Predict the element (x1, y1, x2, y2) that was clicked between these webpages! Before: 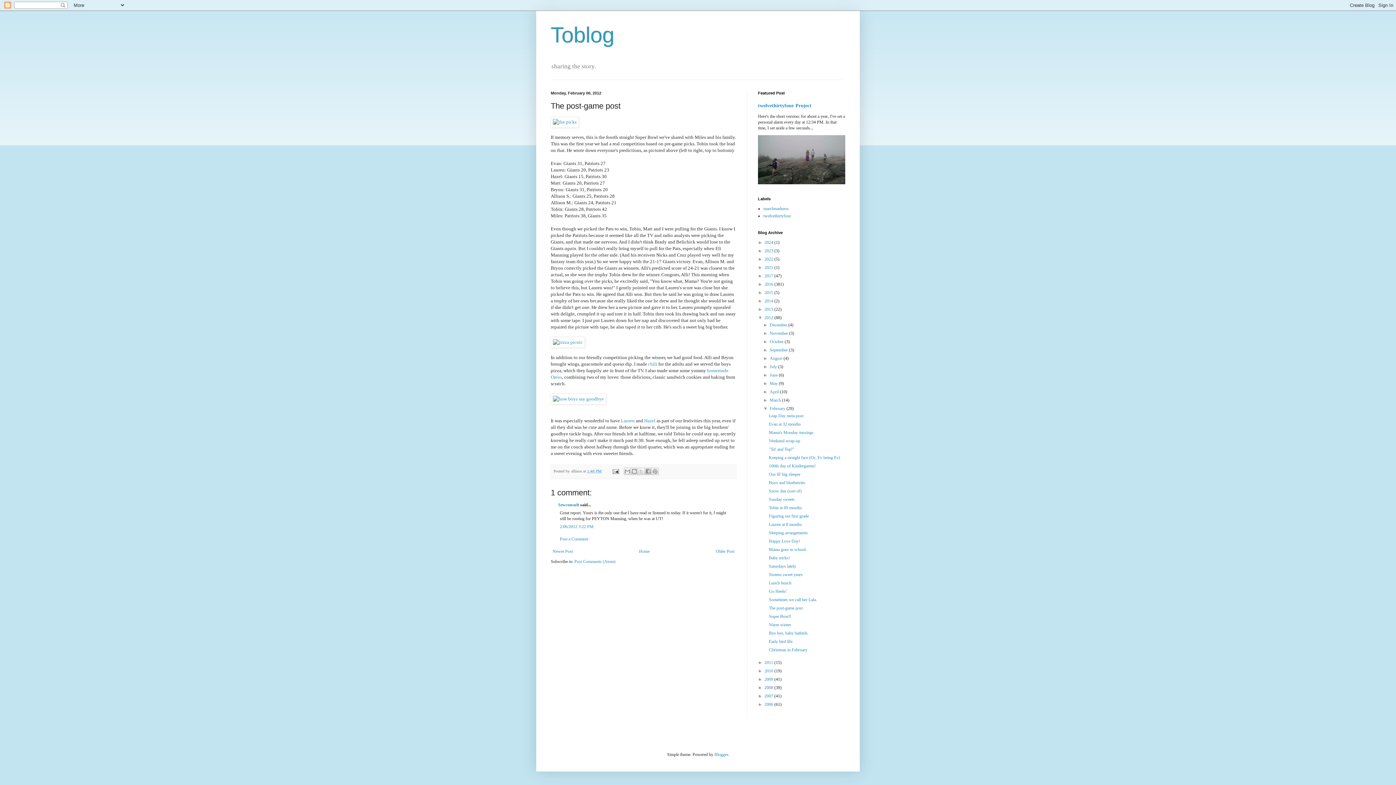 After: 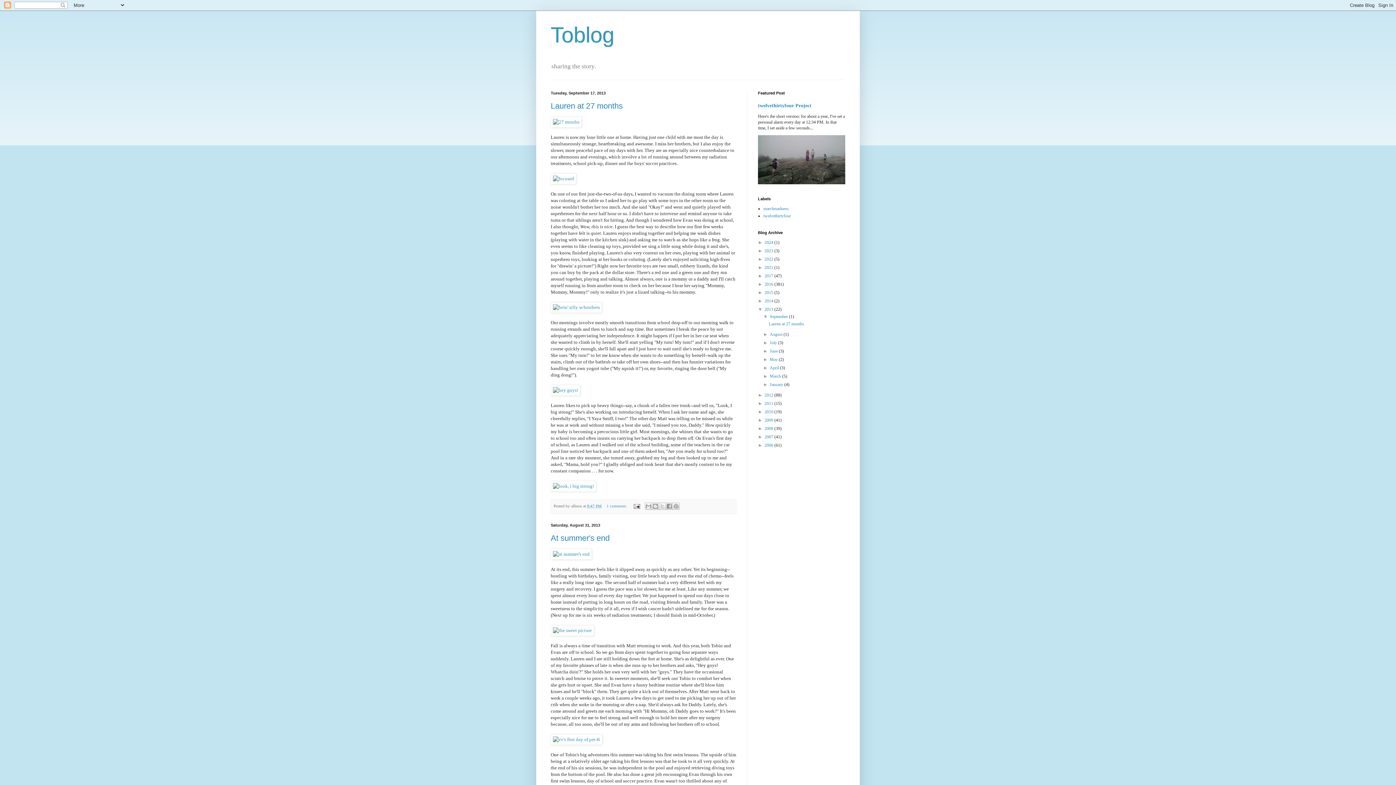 Action: bbox: (764, 307, 774, 312) label: 2013 